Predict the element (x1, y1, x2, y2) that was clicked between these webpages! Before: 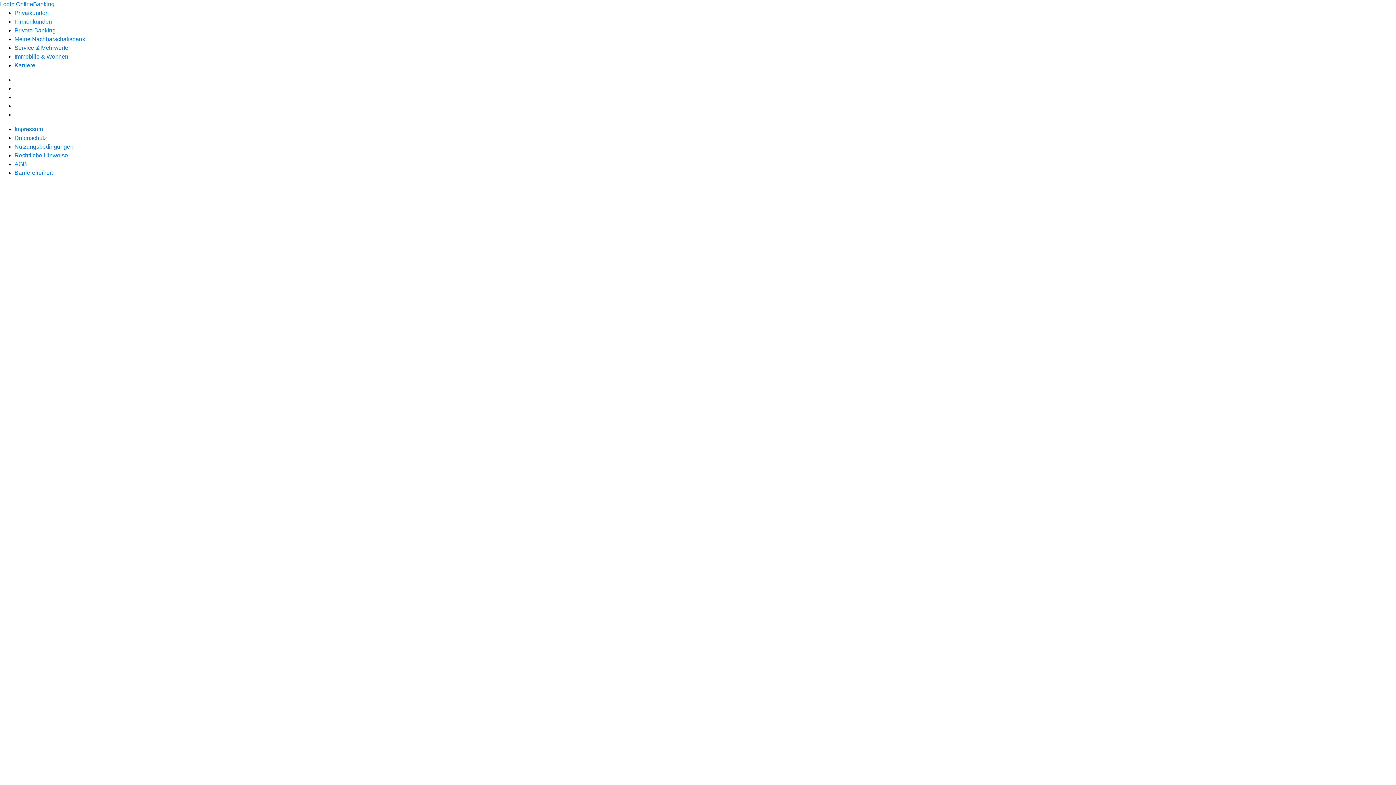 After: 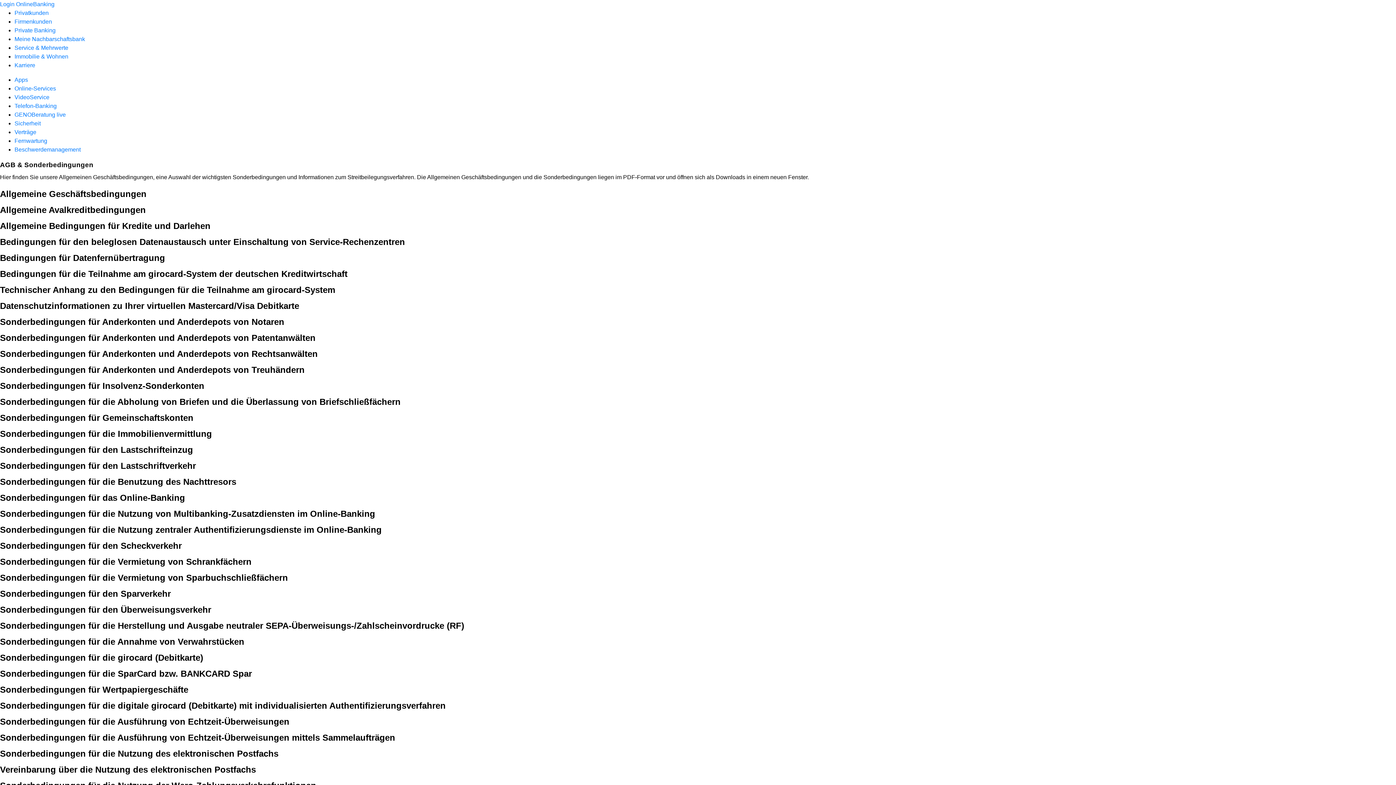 Action: bbox: (14, 161, 26, 167) label: AGB